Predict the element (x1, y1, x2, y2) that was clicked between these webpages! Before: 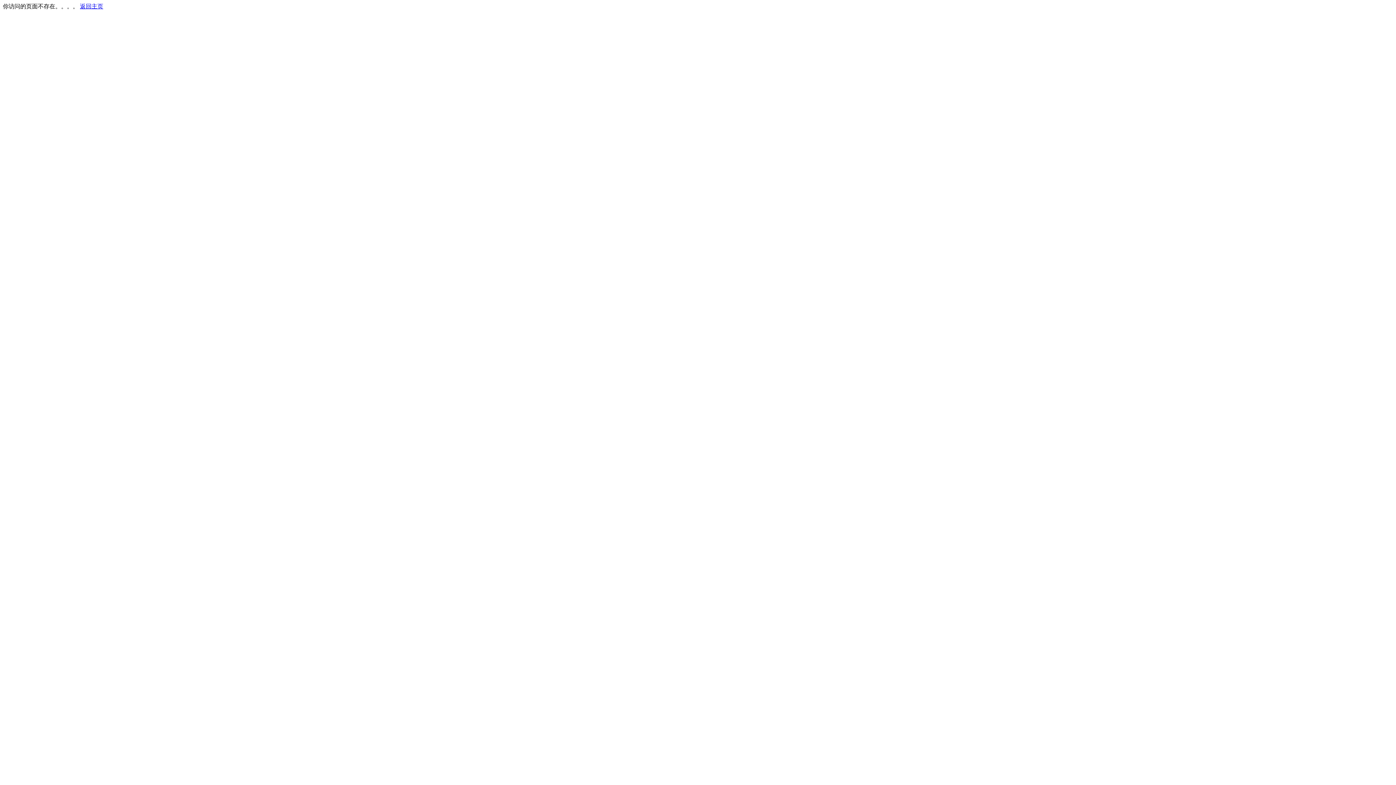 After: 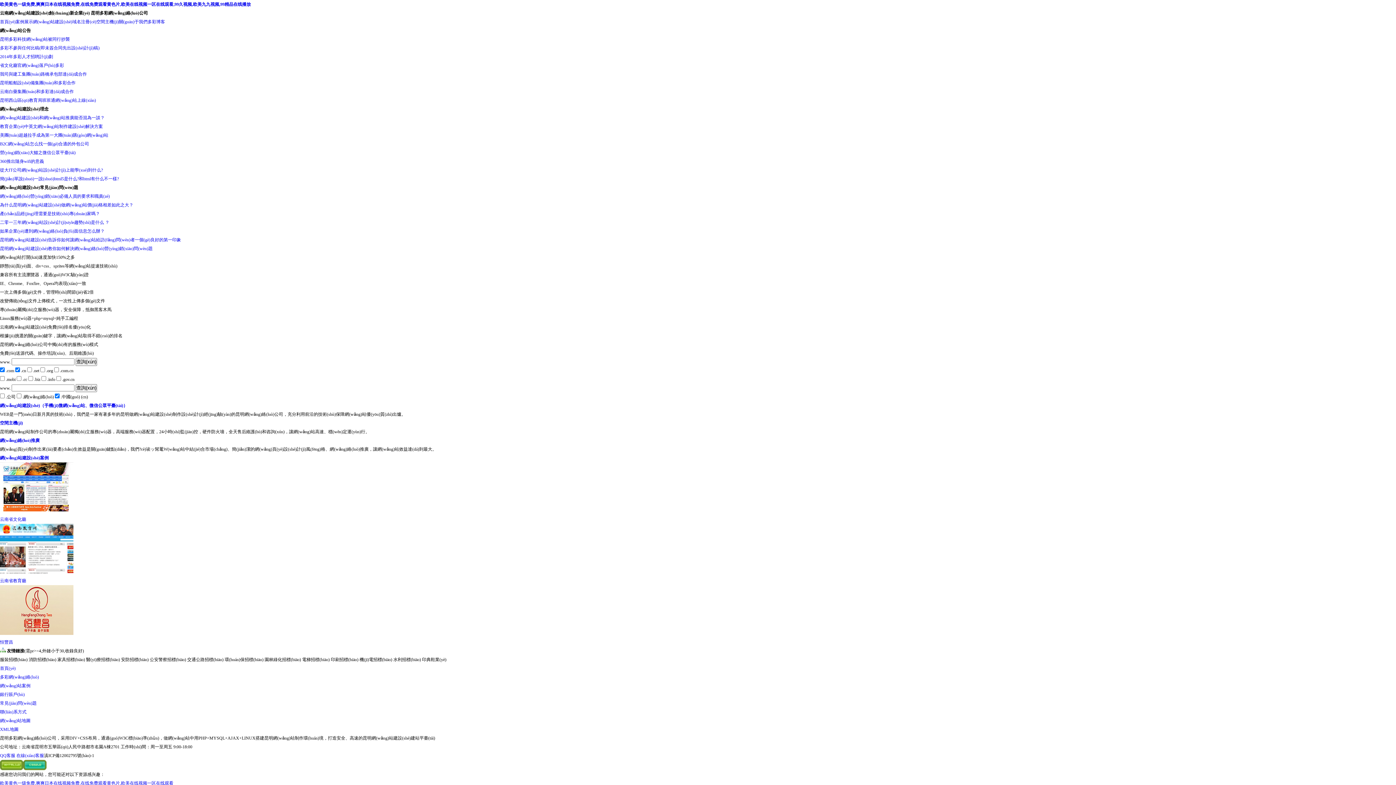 Action: bbox: (80, 3, 103, 9) label: 返回主页